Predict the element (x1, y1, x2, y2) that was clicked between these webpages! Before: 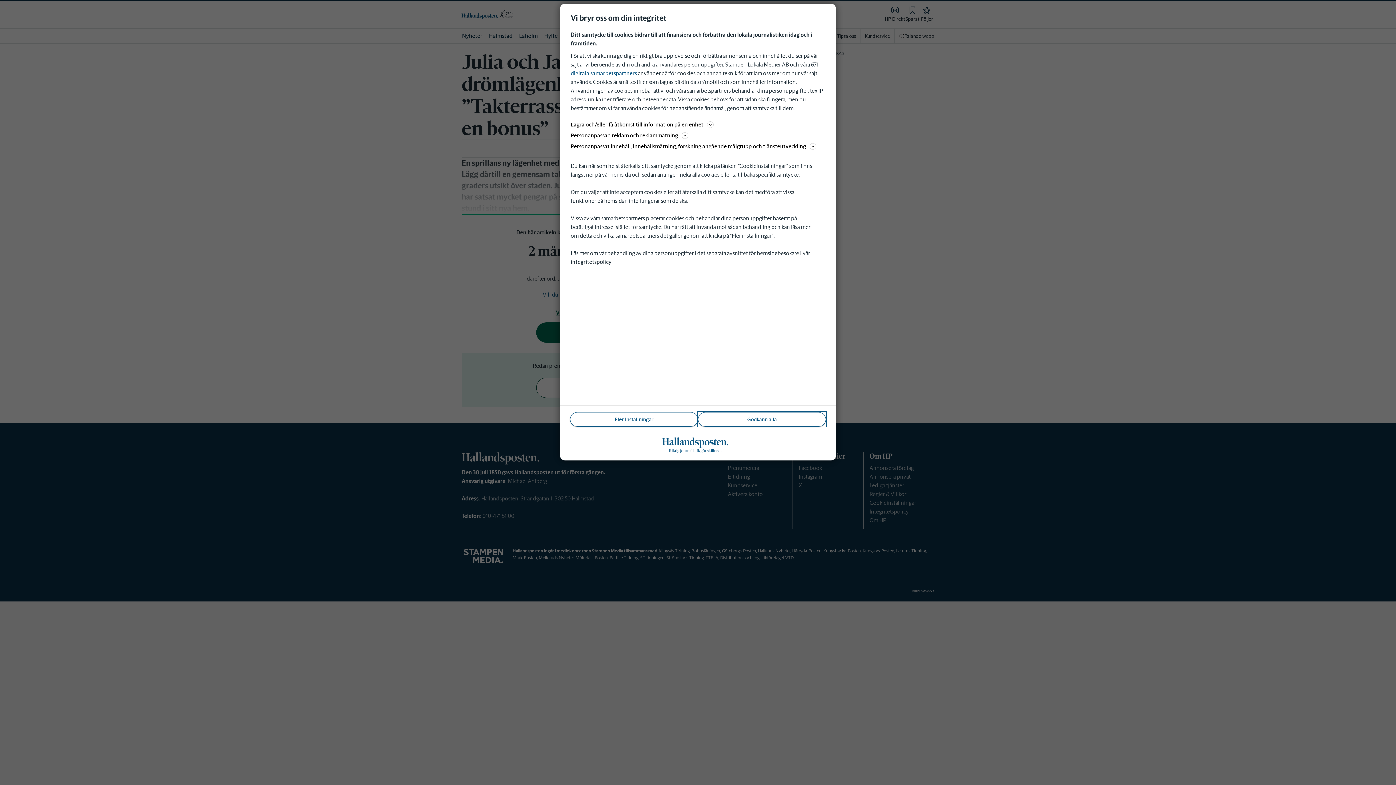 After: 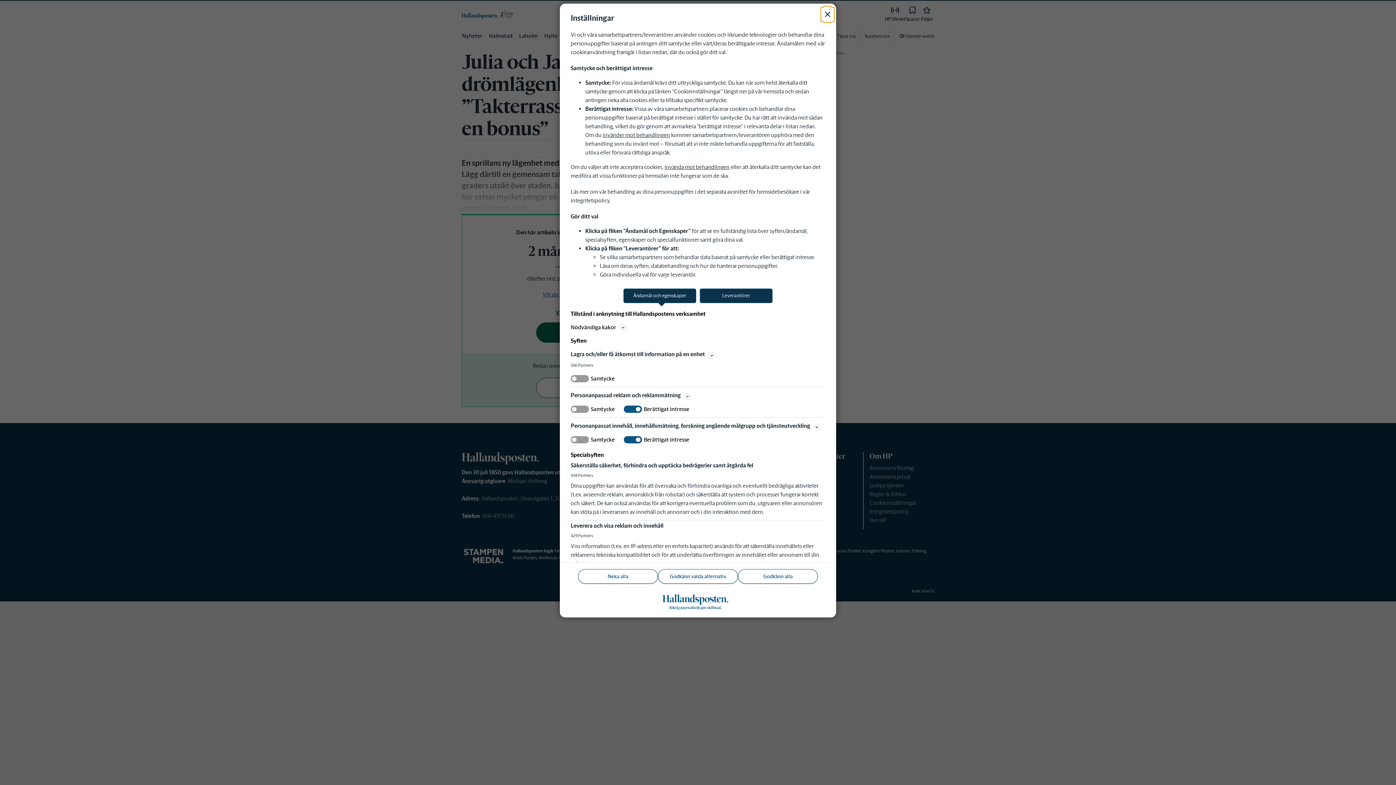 Action: label: Fler Inställningar bbox: (570, 412, 698, 426)